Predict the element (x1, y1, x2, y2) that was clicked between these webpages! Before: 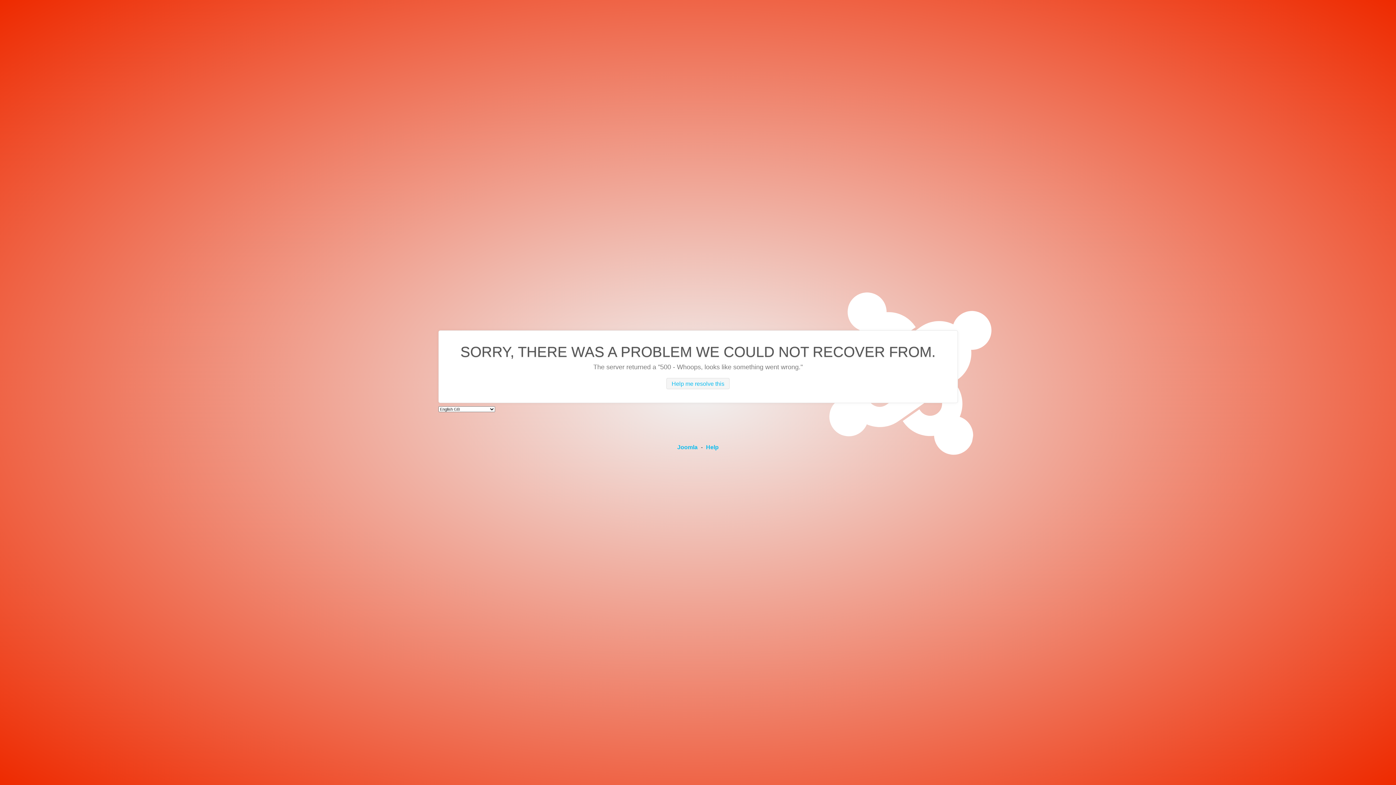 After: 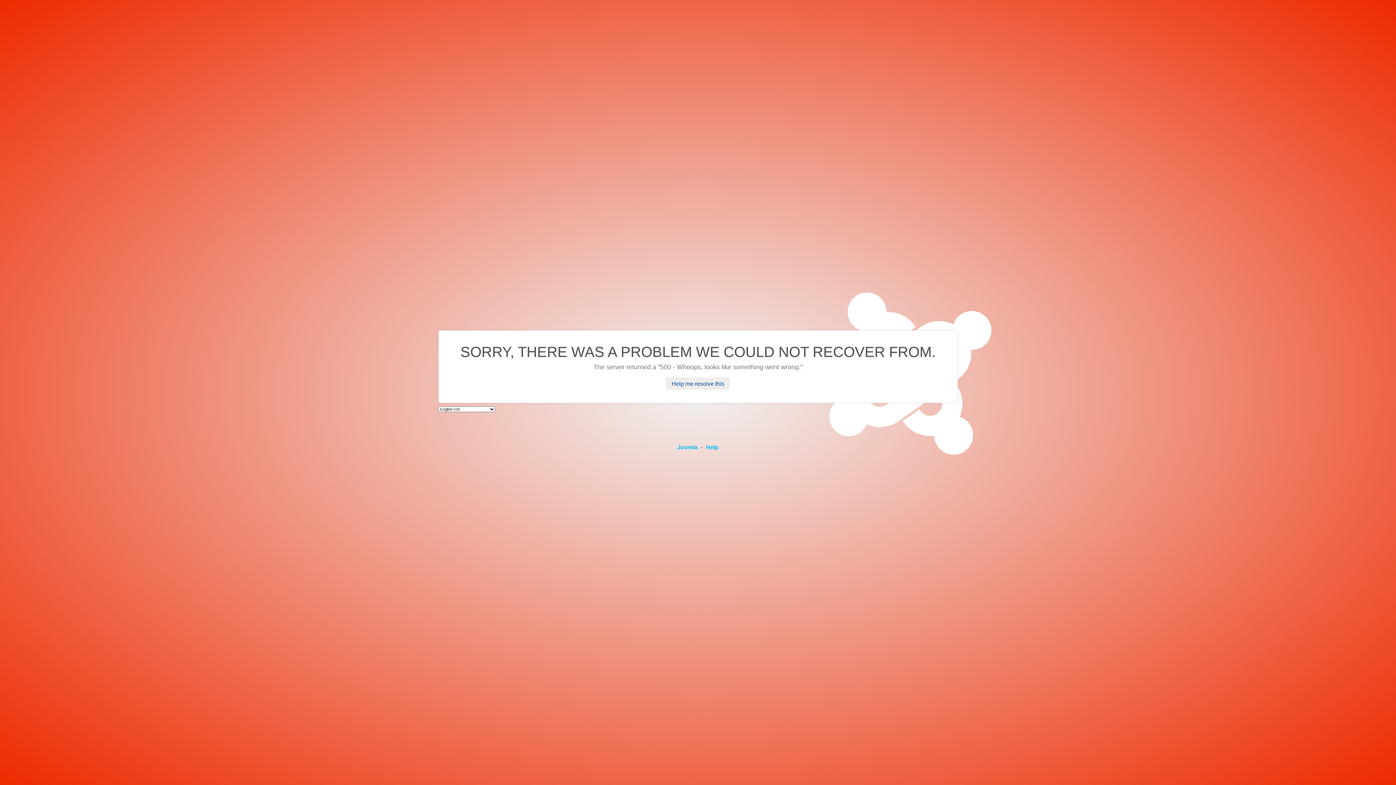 Action: bbox: (666, 378, 729, 389) label: Help me resolve this